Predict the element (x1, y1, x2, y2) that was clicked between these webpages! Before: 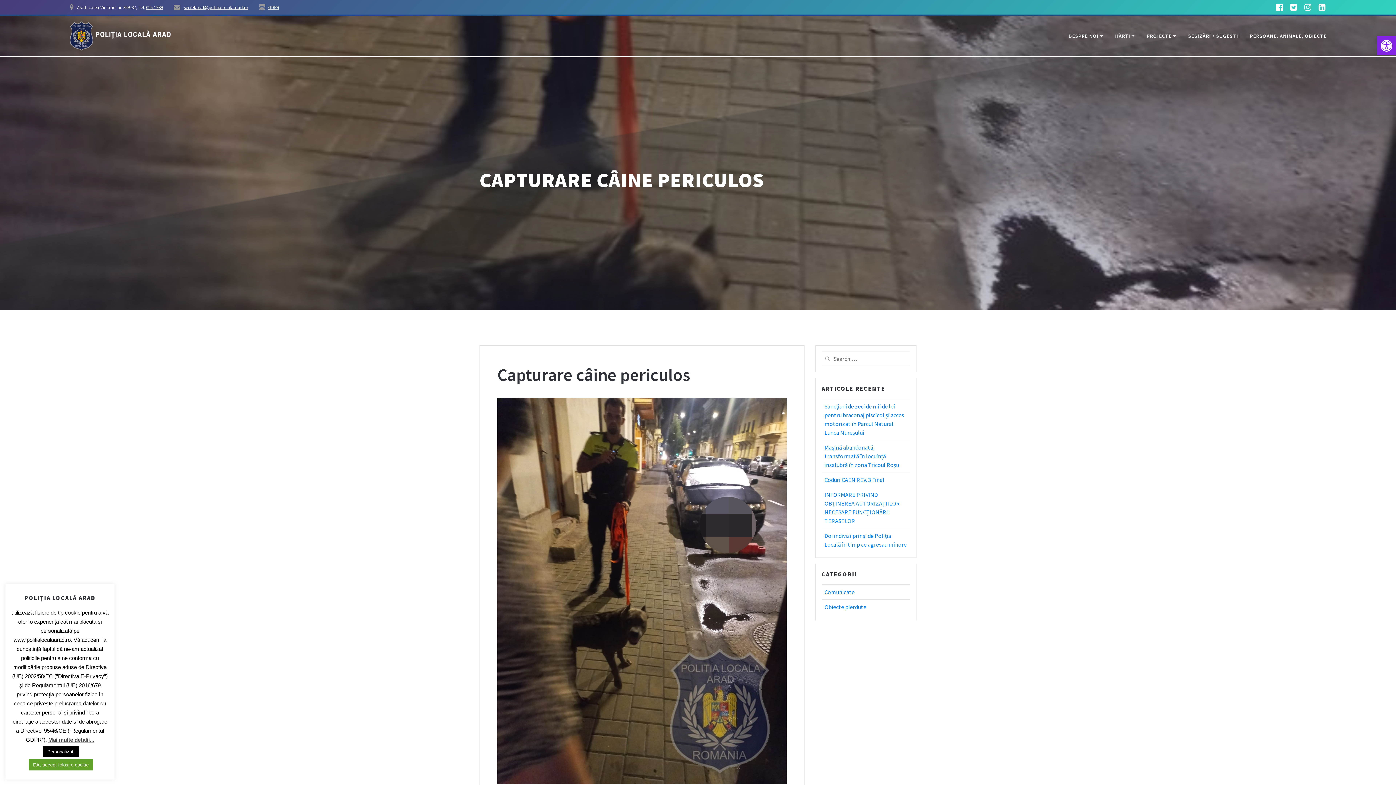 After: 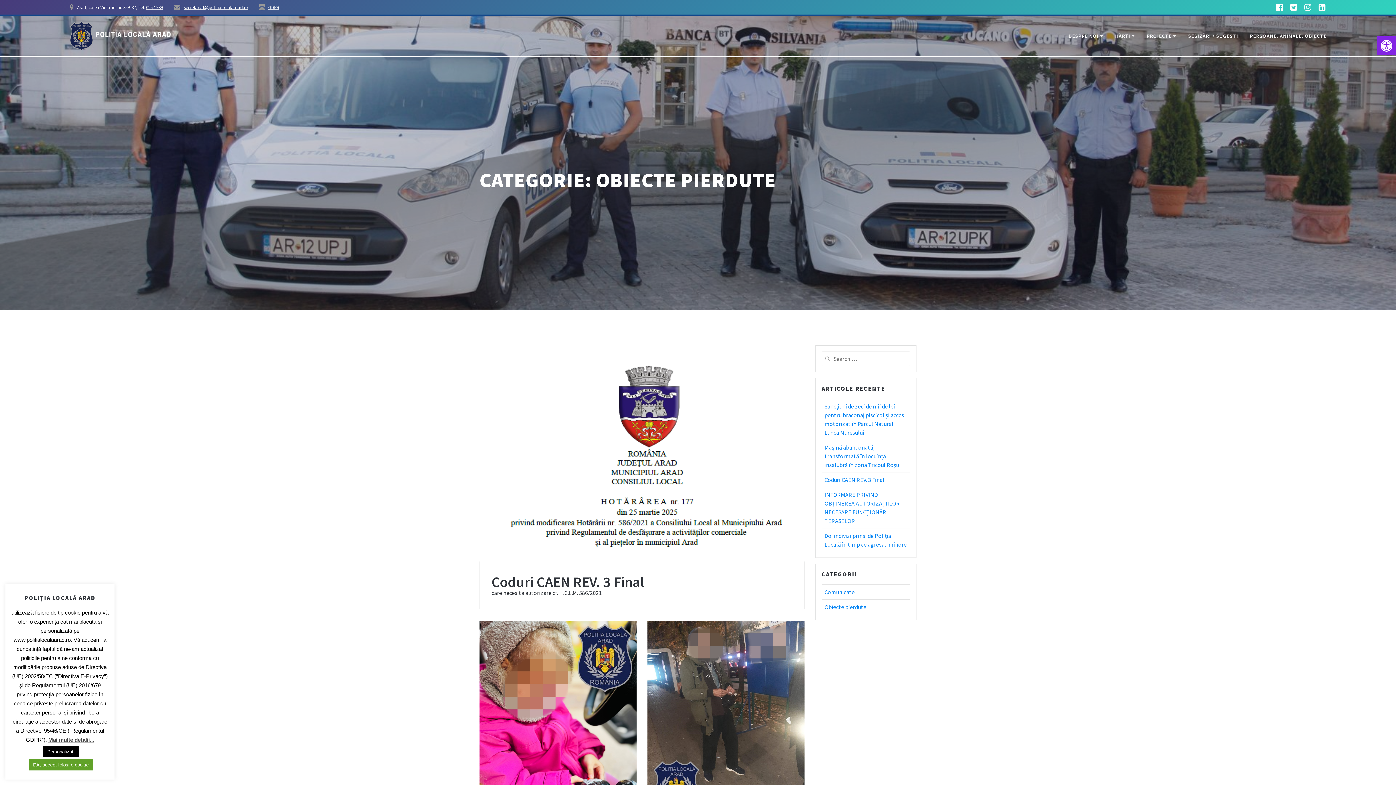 Action: label: Obiecte pierdute bbox: (824, 603, 866, 611)